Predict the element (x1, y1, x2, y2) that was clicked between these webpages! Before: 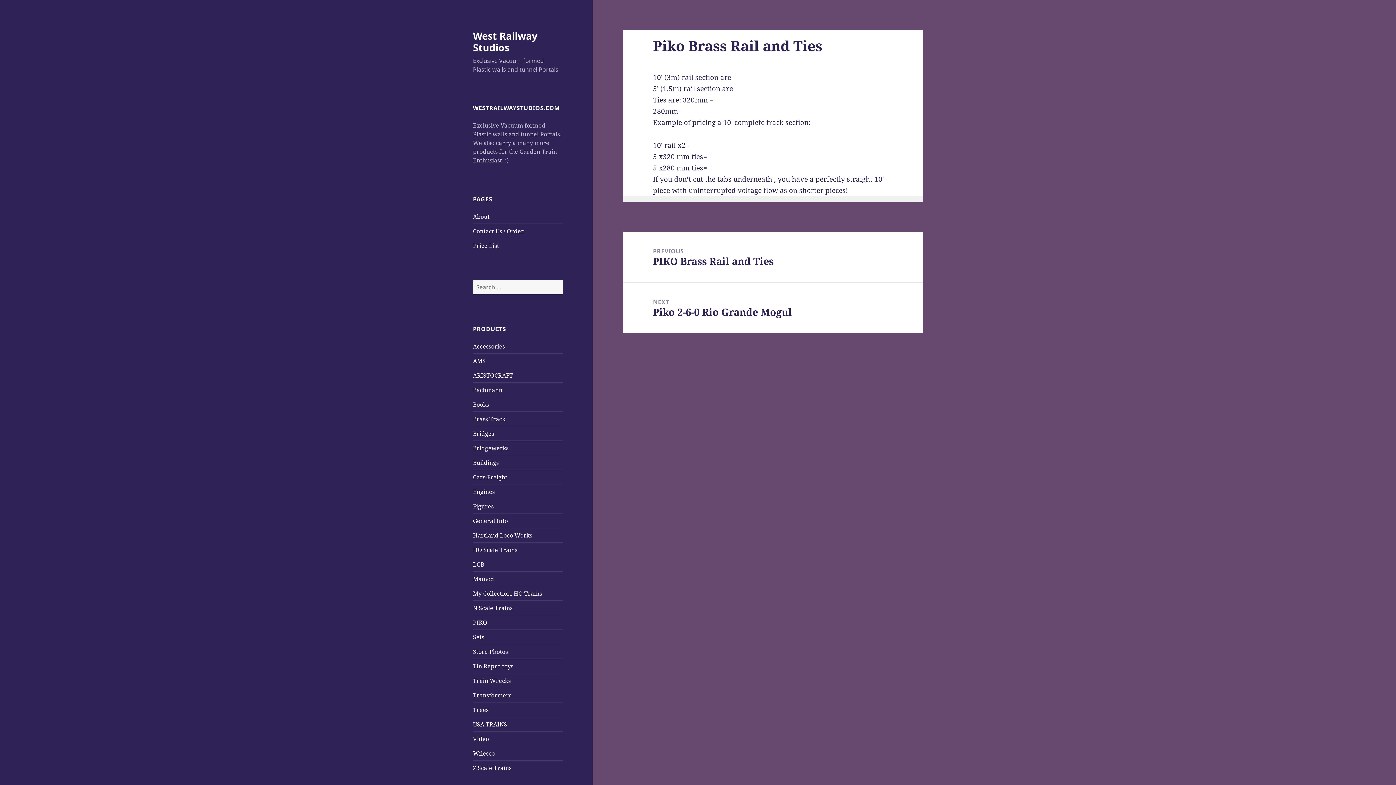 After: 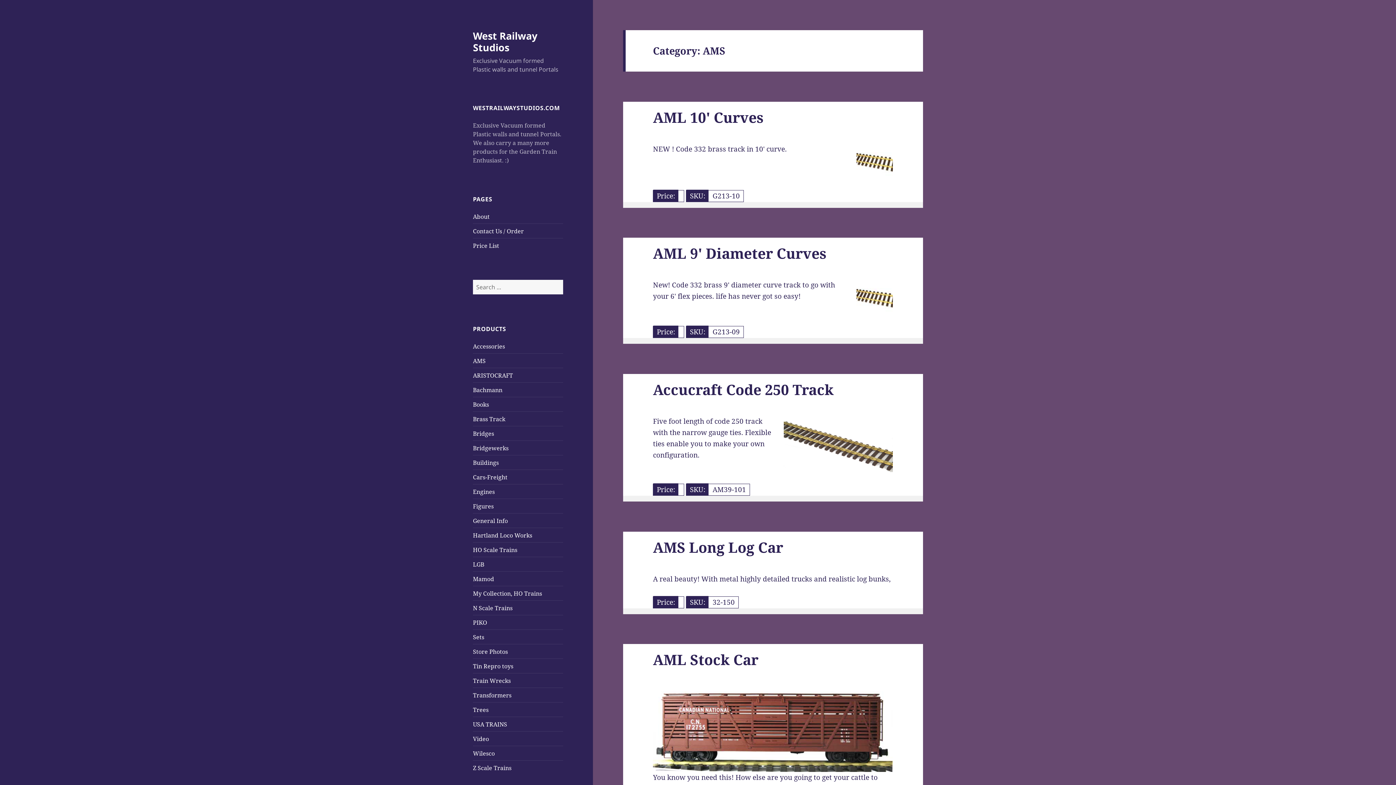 Action: bbox: (473, 356, 485, 364) label: AMS